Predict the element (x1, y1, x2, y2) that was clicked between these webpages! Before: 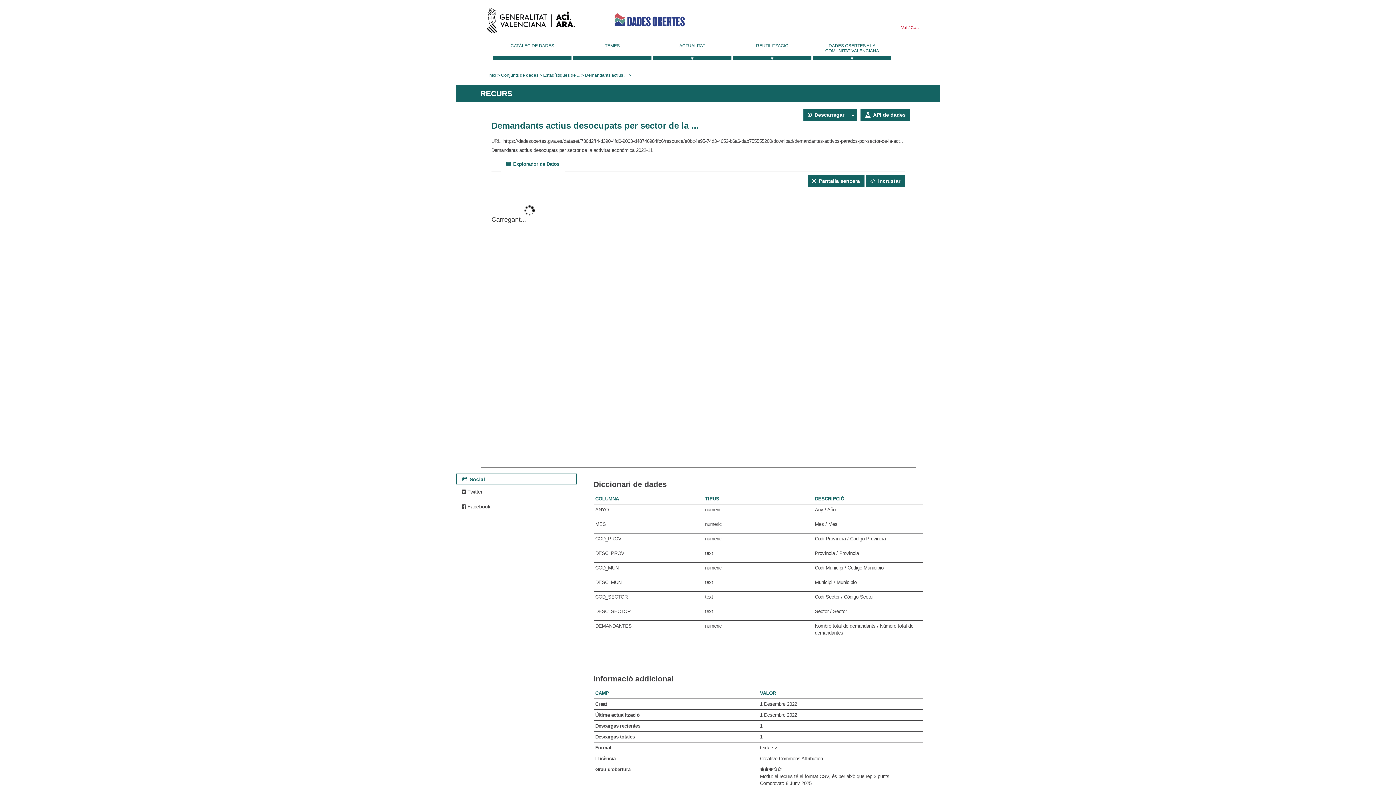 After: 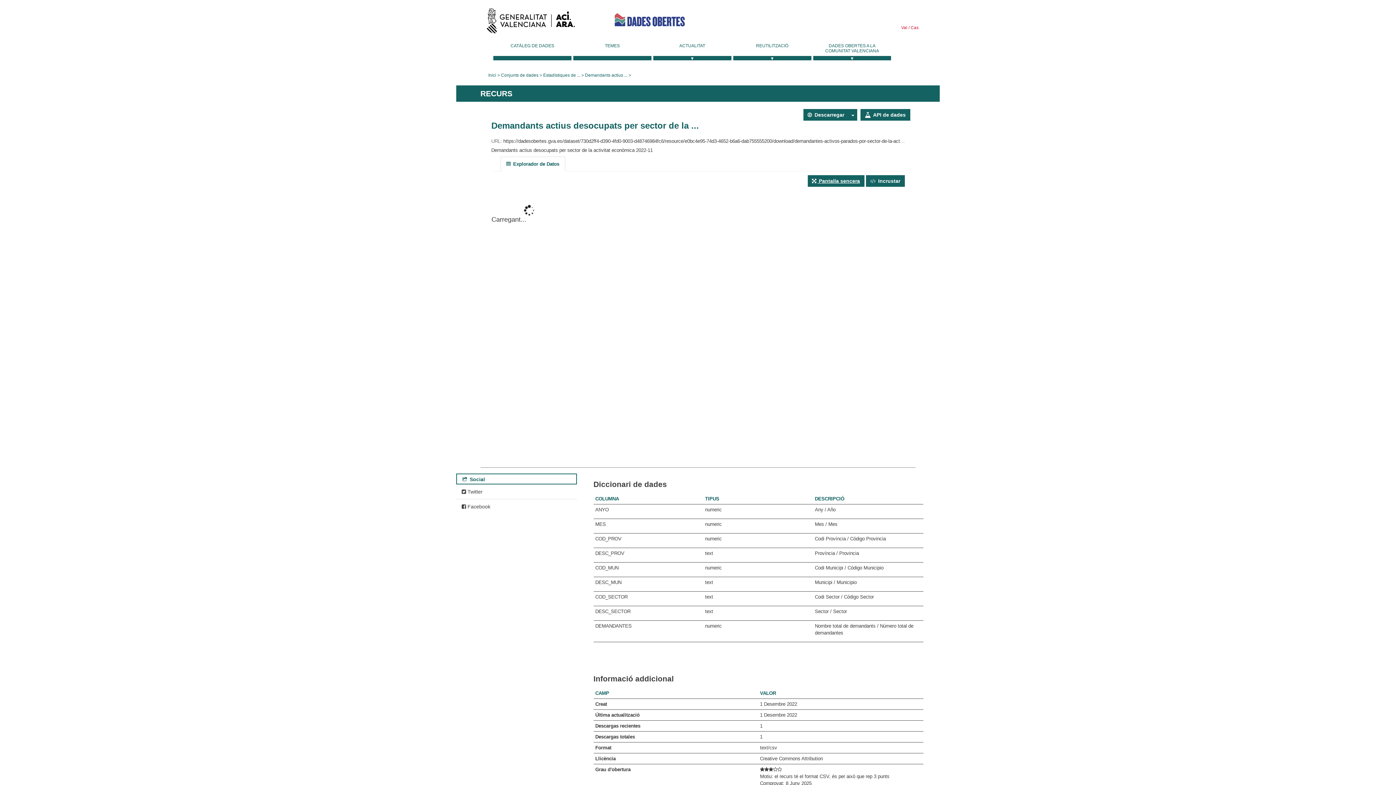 Action: bbox: (807, 175, 864, 186) label:  Pantalla sencera